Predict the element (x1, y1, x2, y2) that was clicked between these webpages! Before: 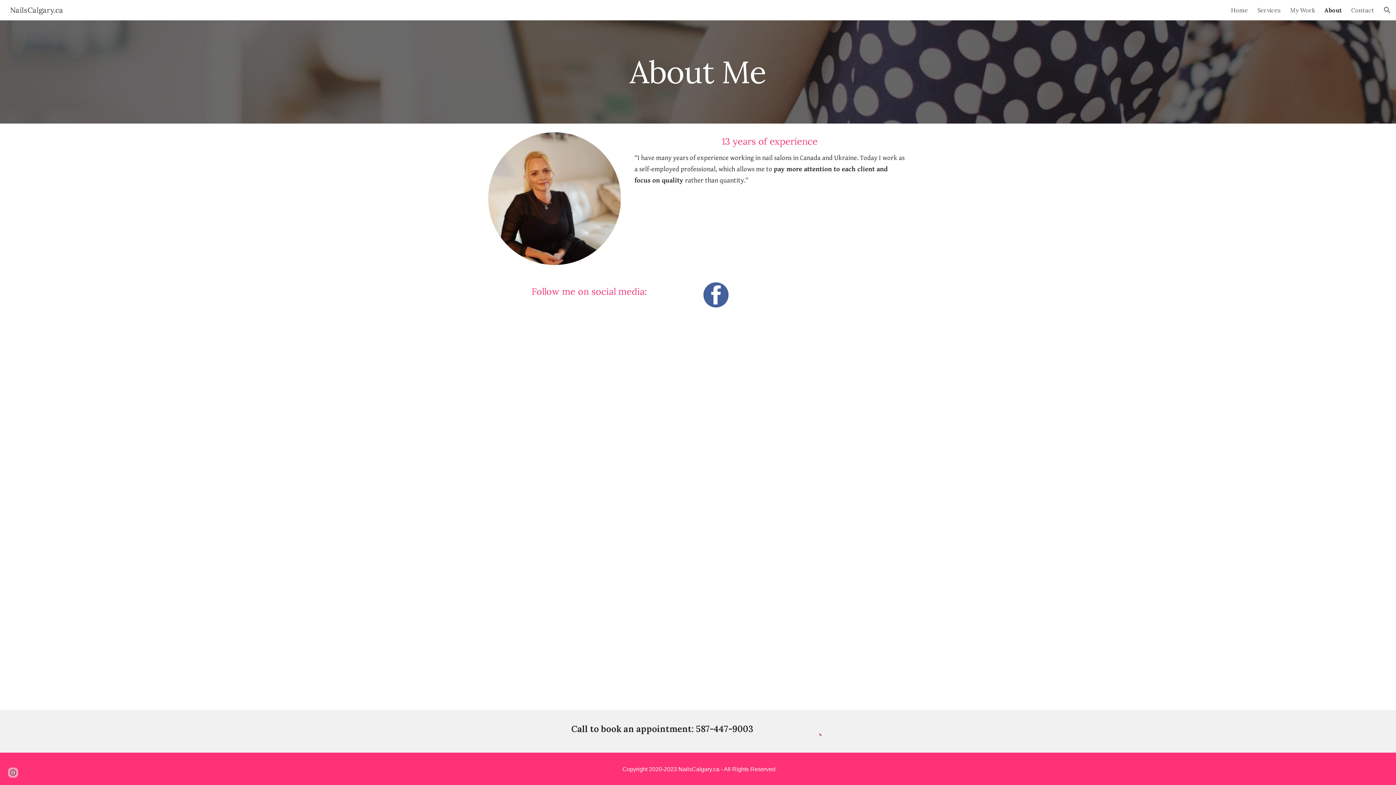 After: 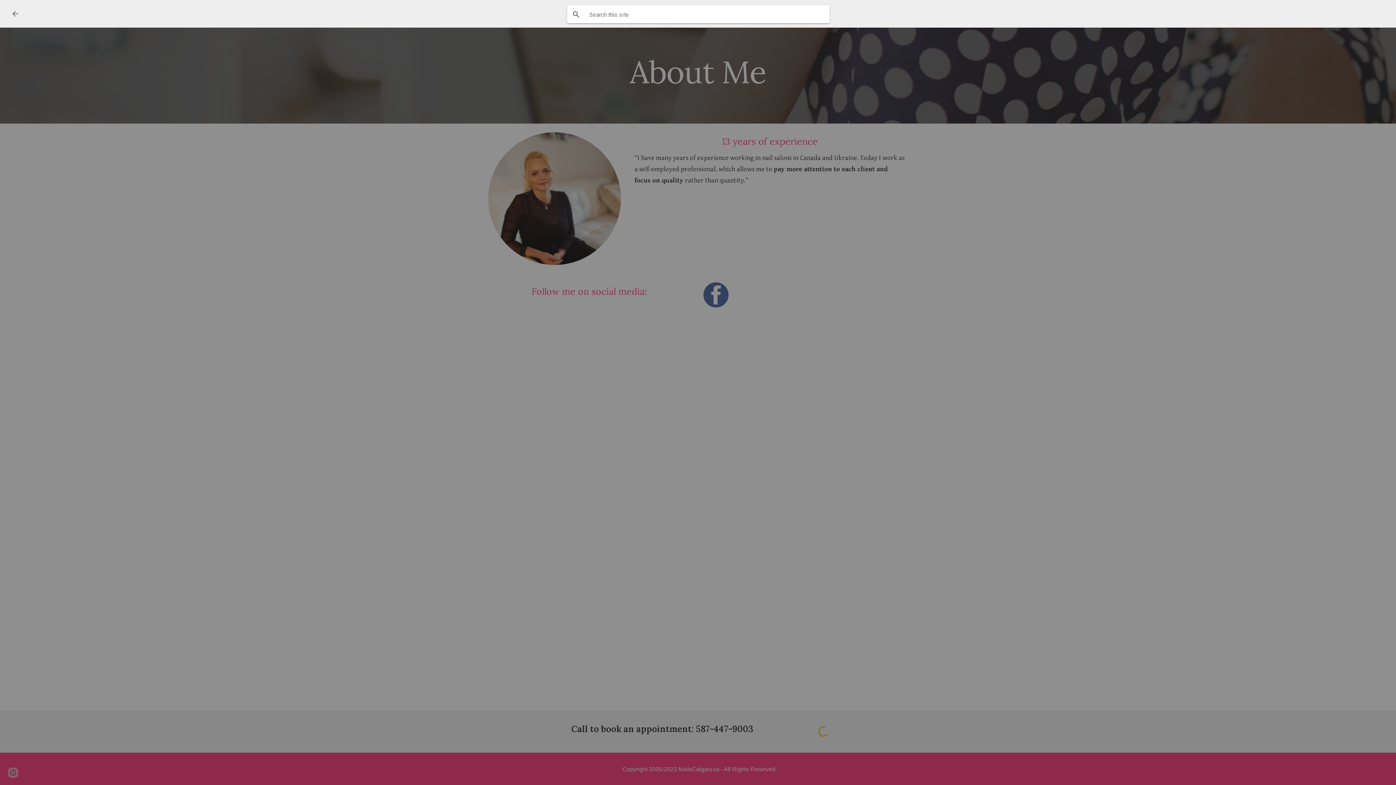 Action: bbox: (1378, 1, 1396, 18) label: Open search bar